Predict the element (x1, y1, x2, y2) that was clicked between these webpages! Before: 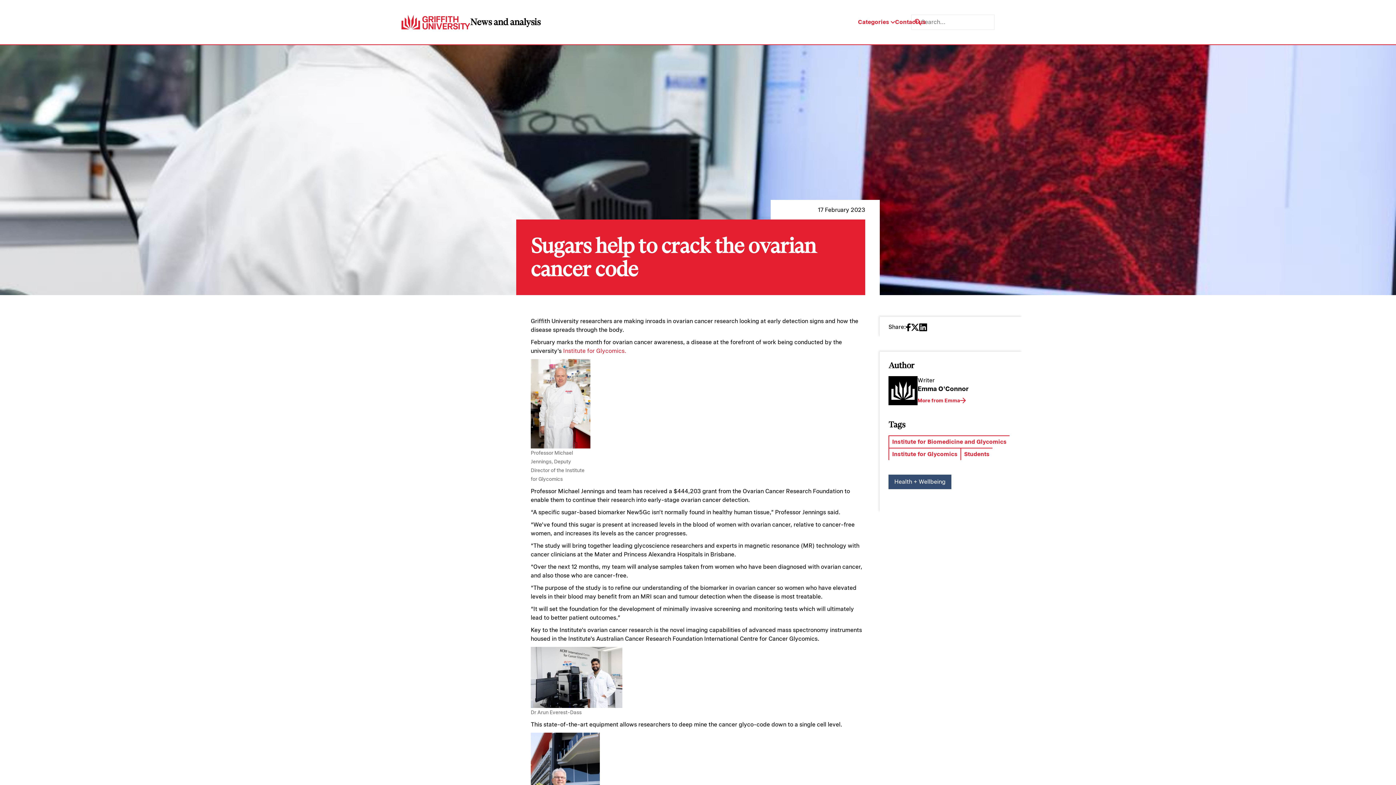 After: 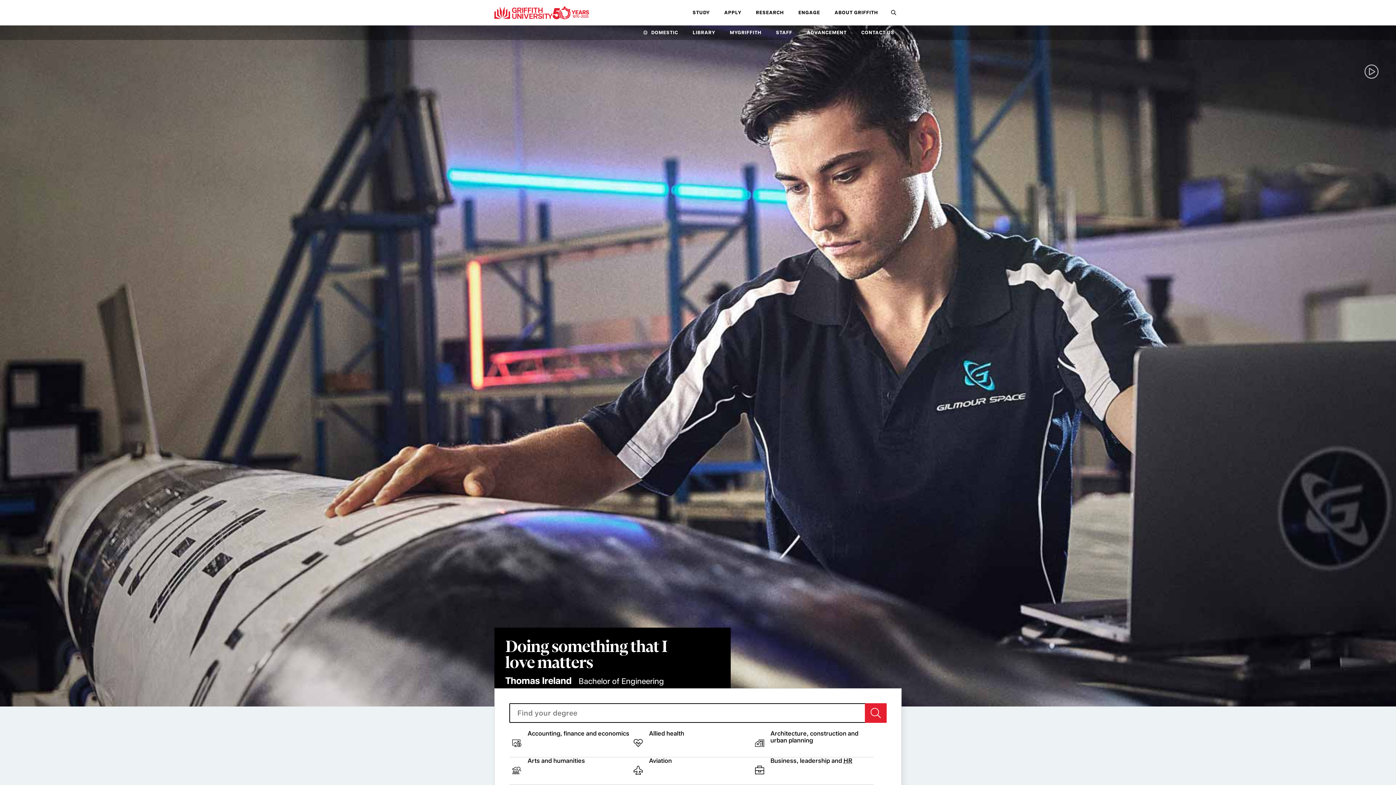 Action: bbox: (401, 14, 470, 29)